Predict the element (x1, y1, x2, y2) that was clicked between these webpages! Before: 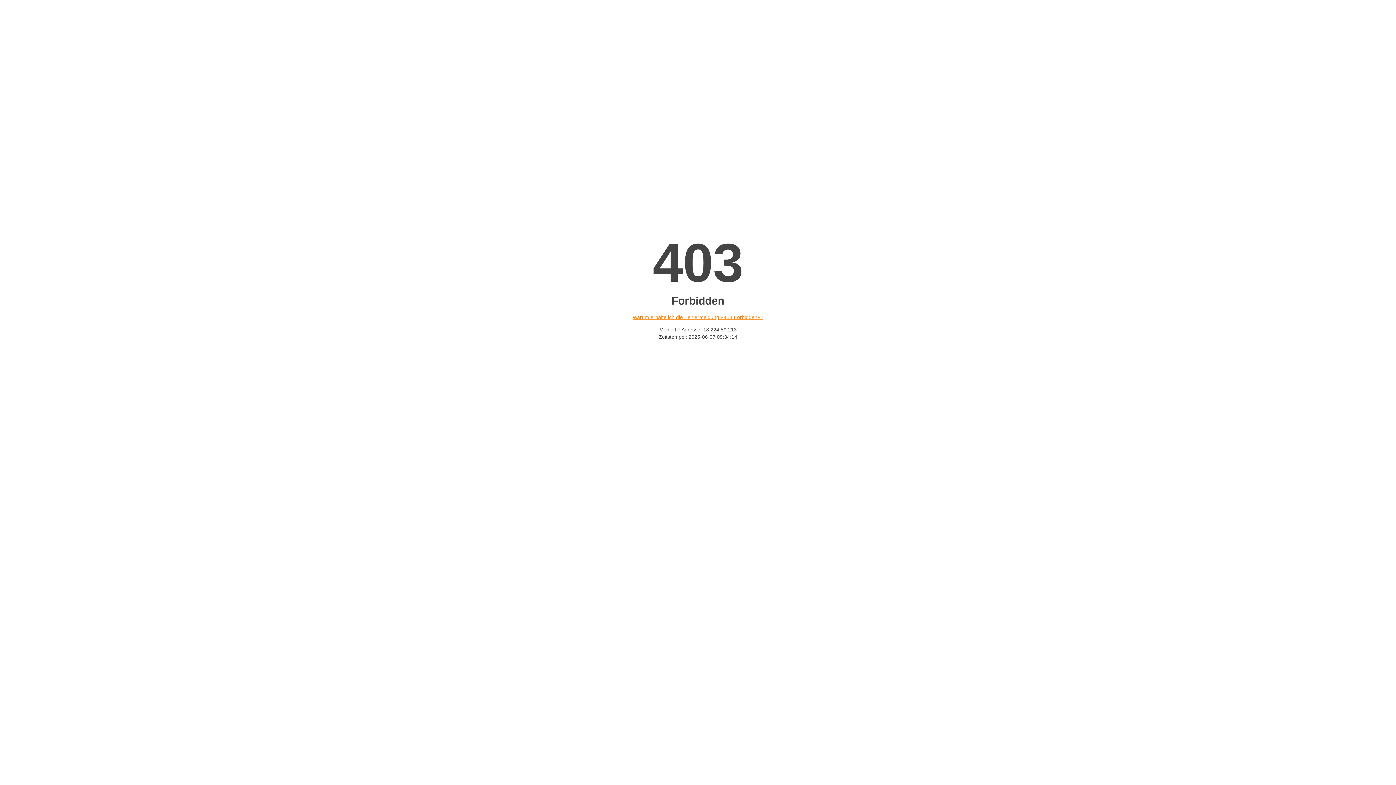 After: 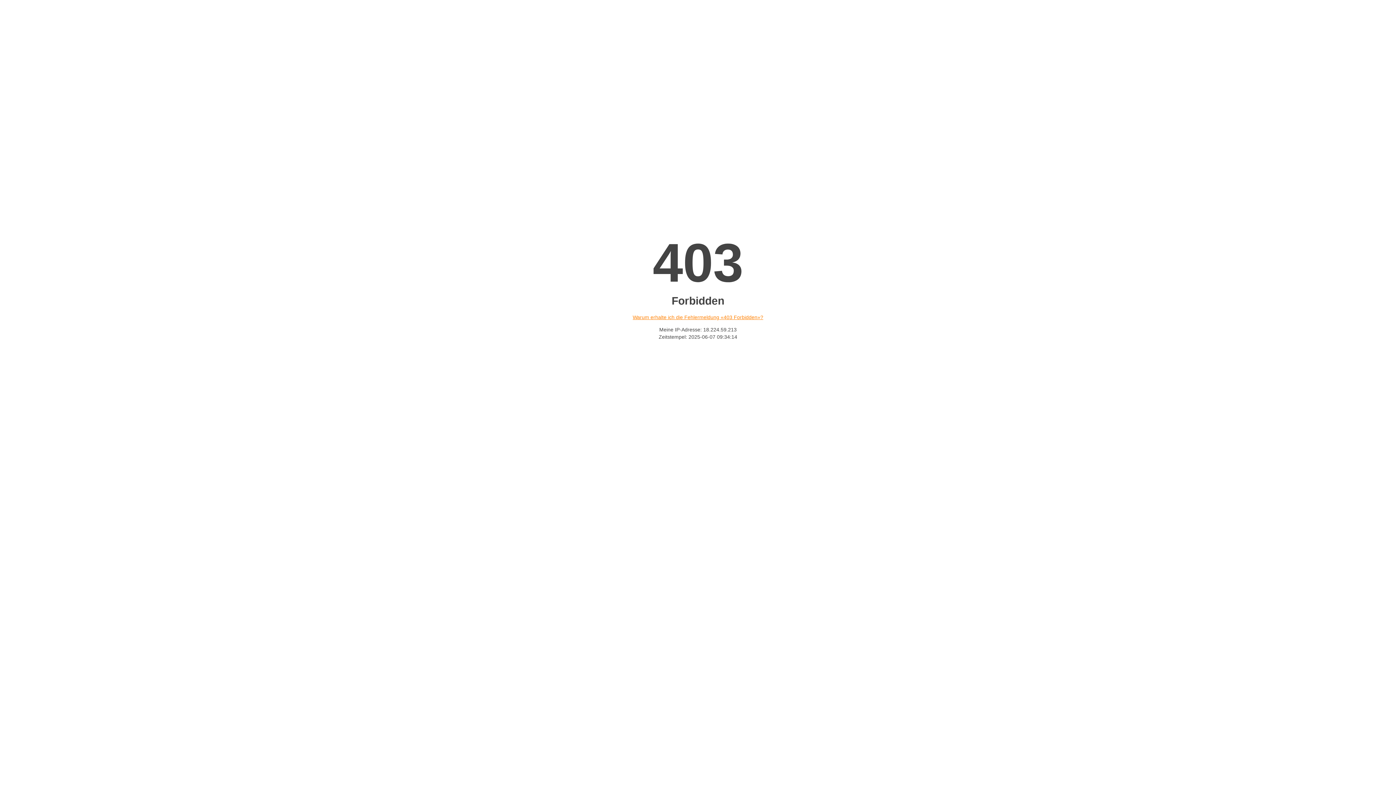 Action: label: Warum erhalte ich die Fehlermeldung «403 Forbidden»? bbox: (632, 314, 763, 320)